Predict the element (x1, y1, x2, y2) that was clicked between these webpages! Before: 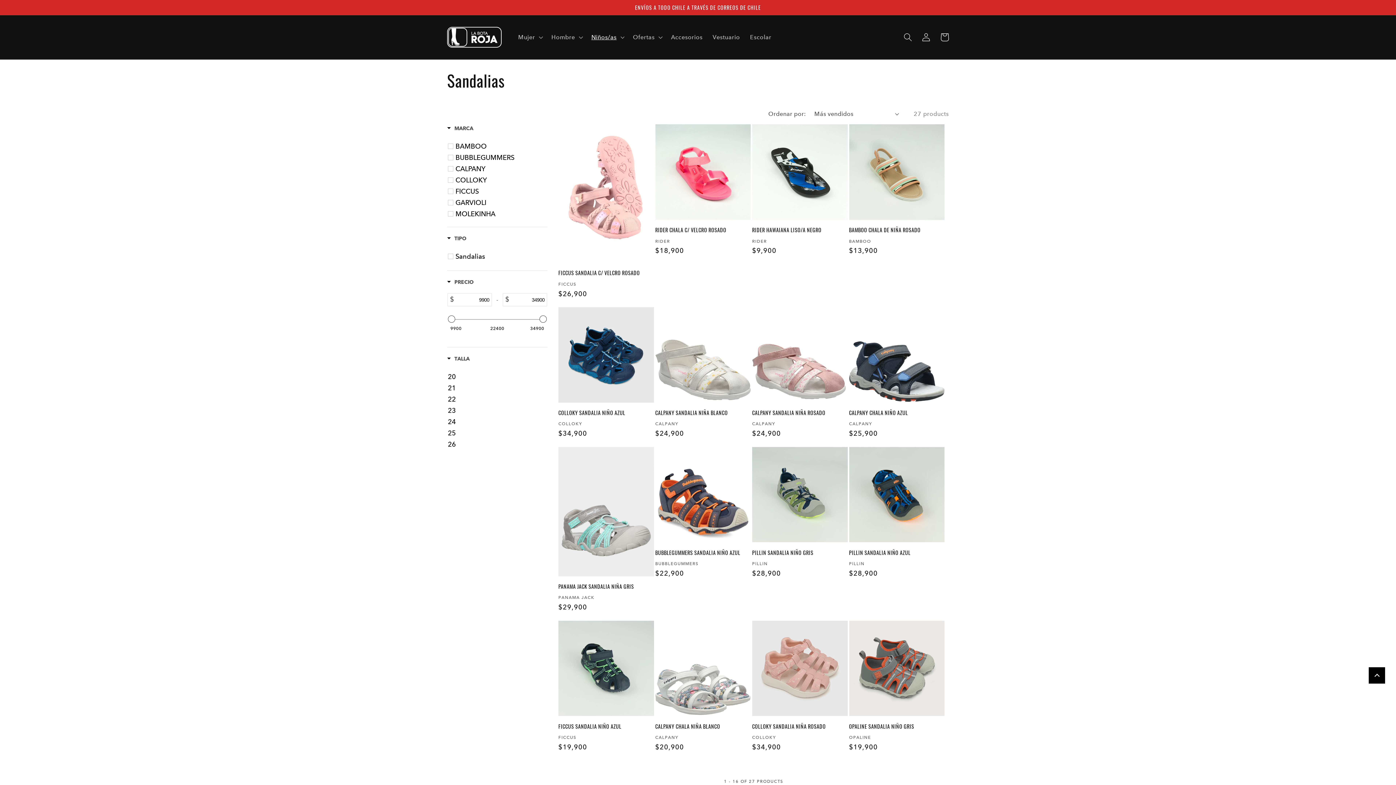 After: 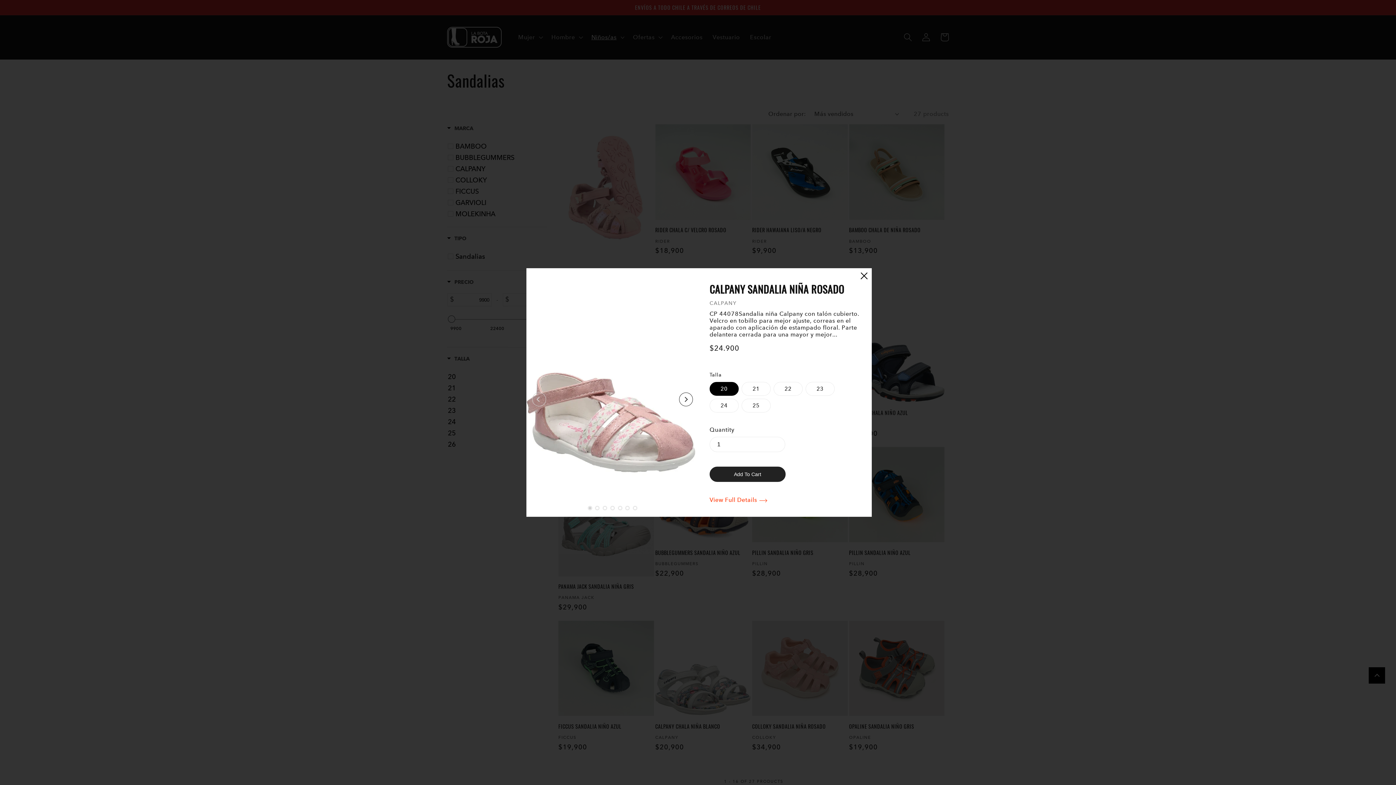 Action: label: Selecciona Opciones bbox: (752, 391, 800, 406)